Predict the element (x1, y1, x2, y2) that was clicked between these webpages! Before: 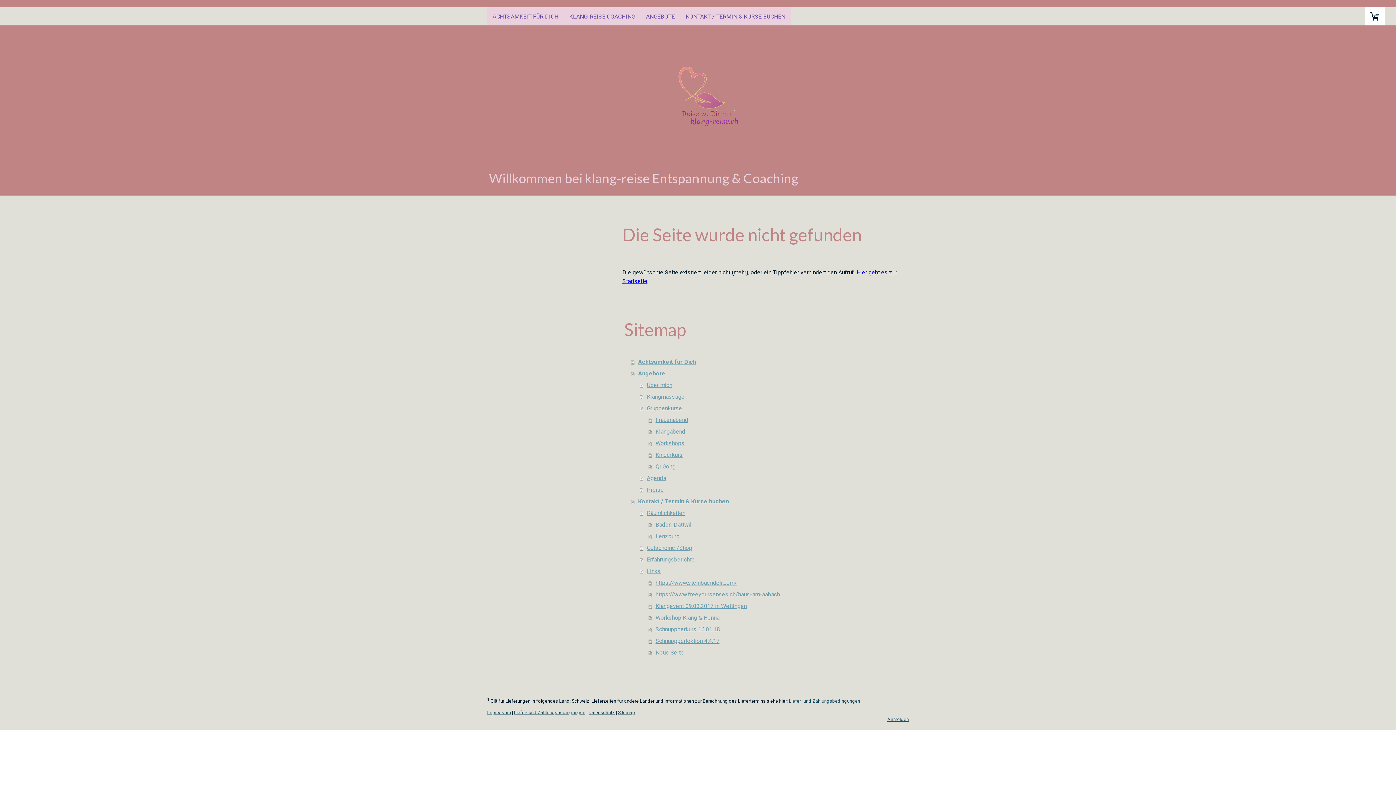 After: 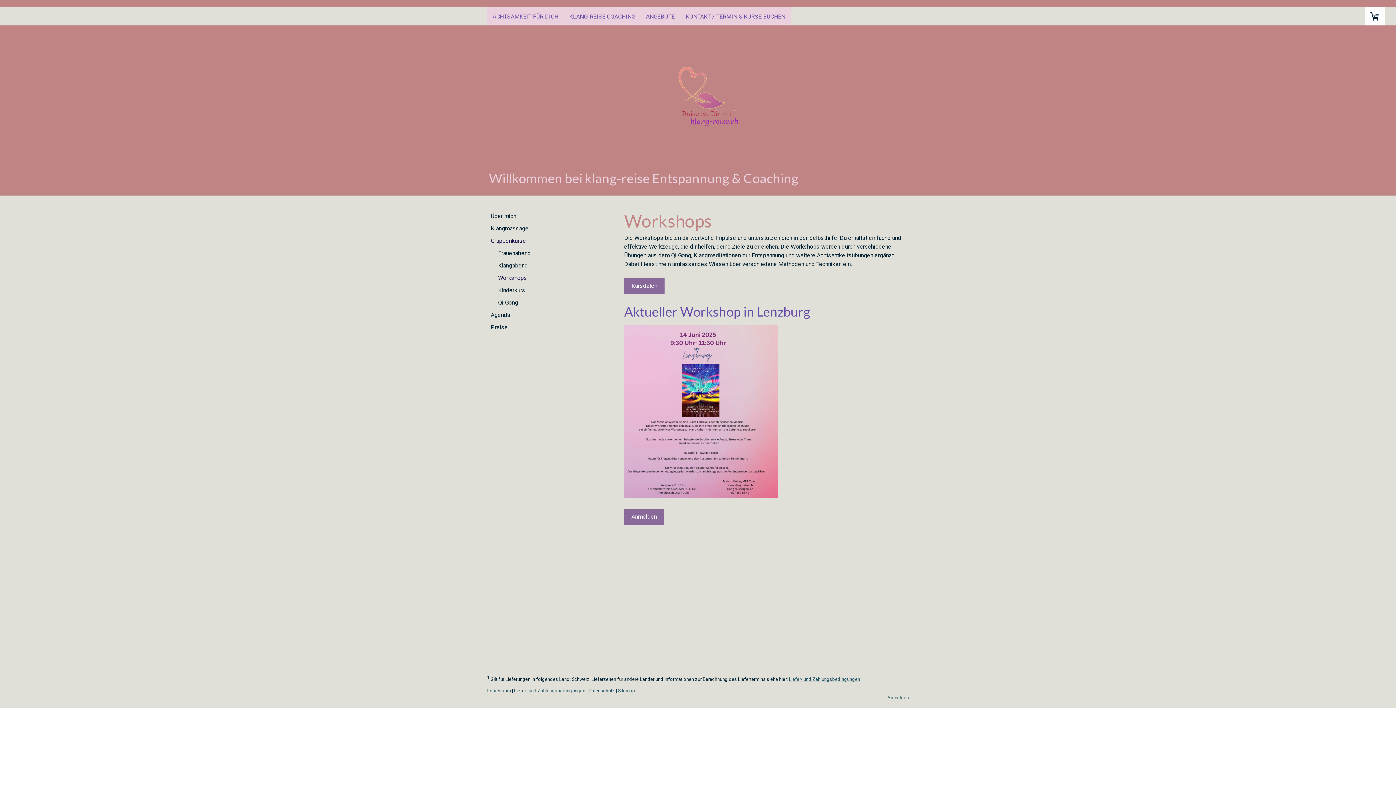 Action: bbox: (648, 437, 909, 449) label: Workshops